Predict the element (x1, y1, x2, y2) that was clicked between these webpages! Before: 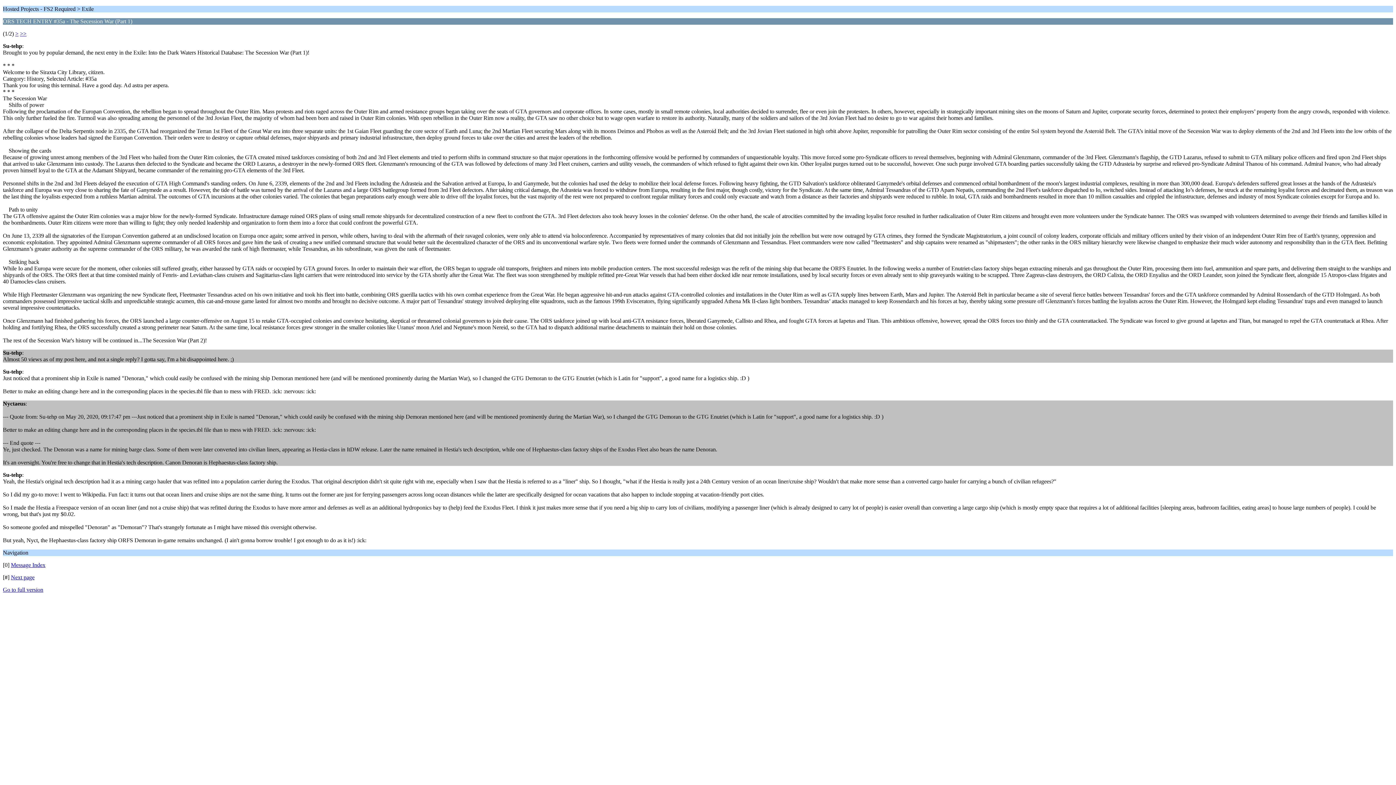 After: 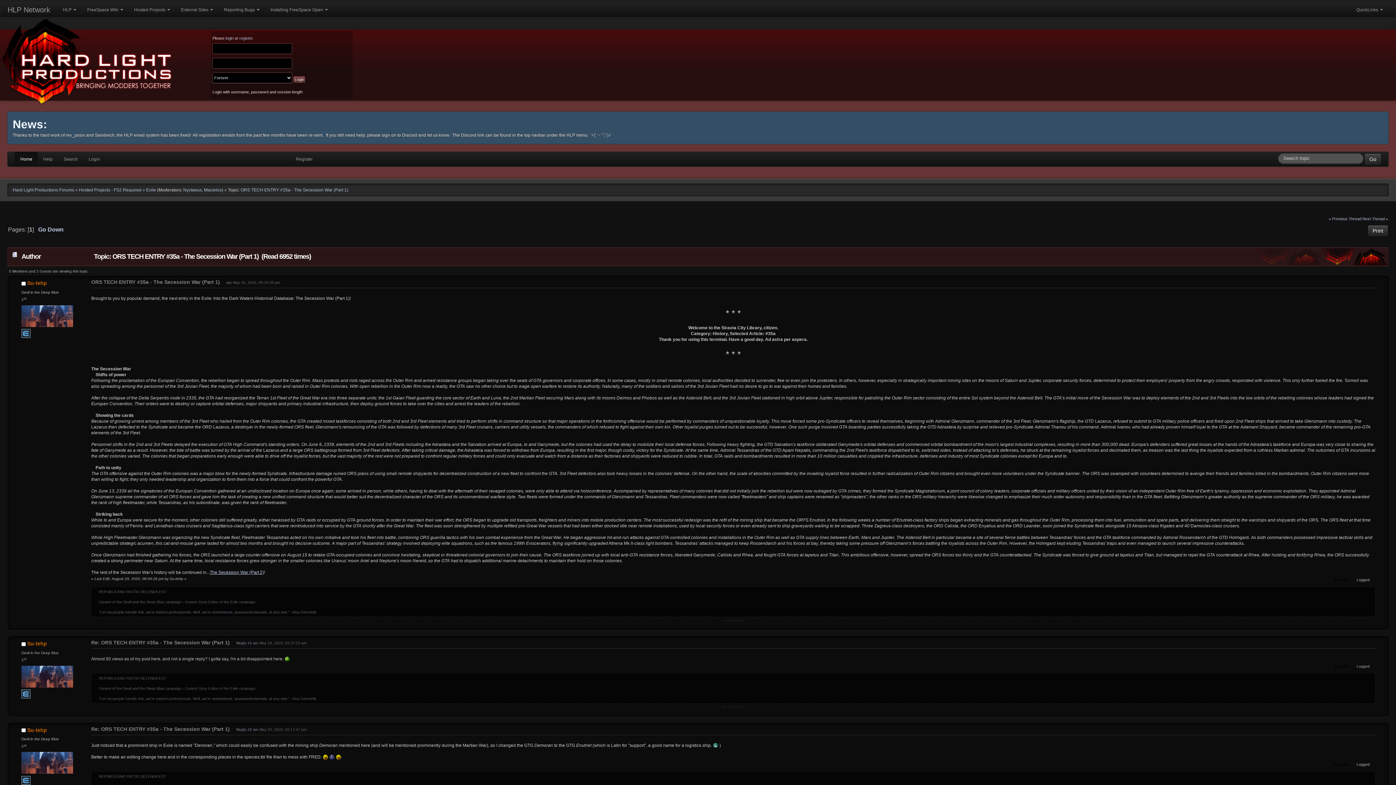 Action: bbox: (2, 586, 43, 593) label: Go to full version